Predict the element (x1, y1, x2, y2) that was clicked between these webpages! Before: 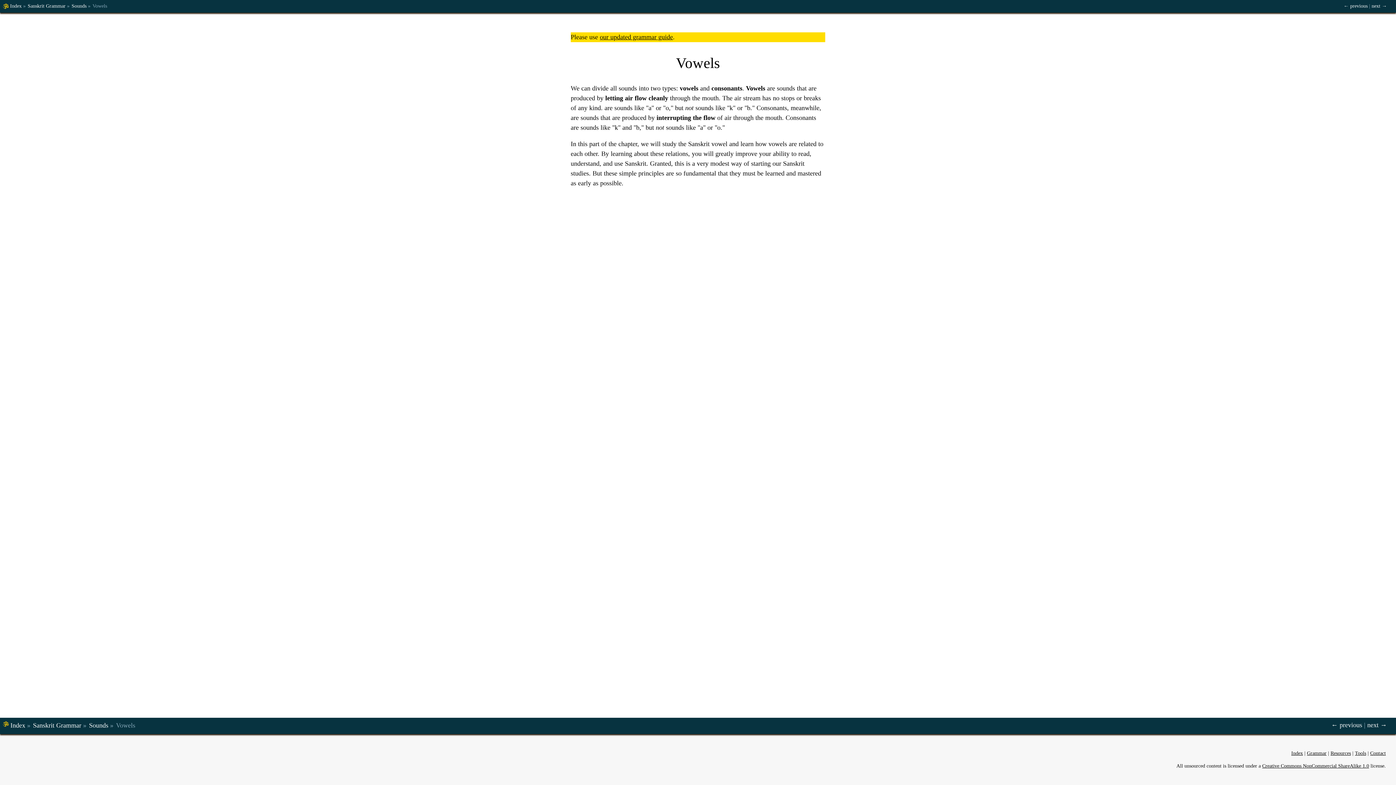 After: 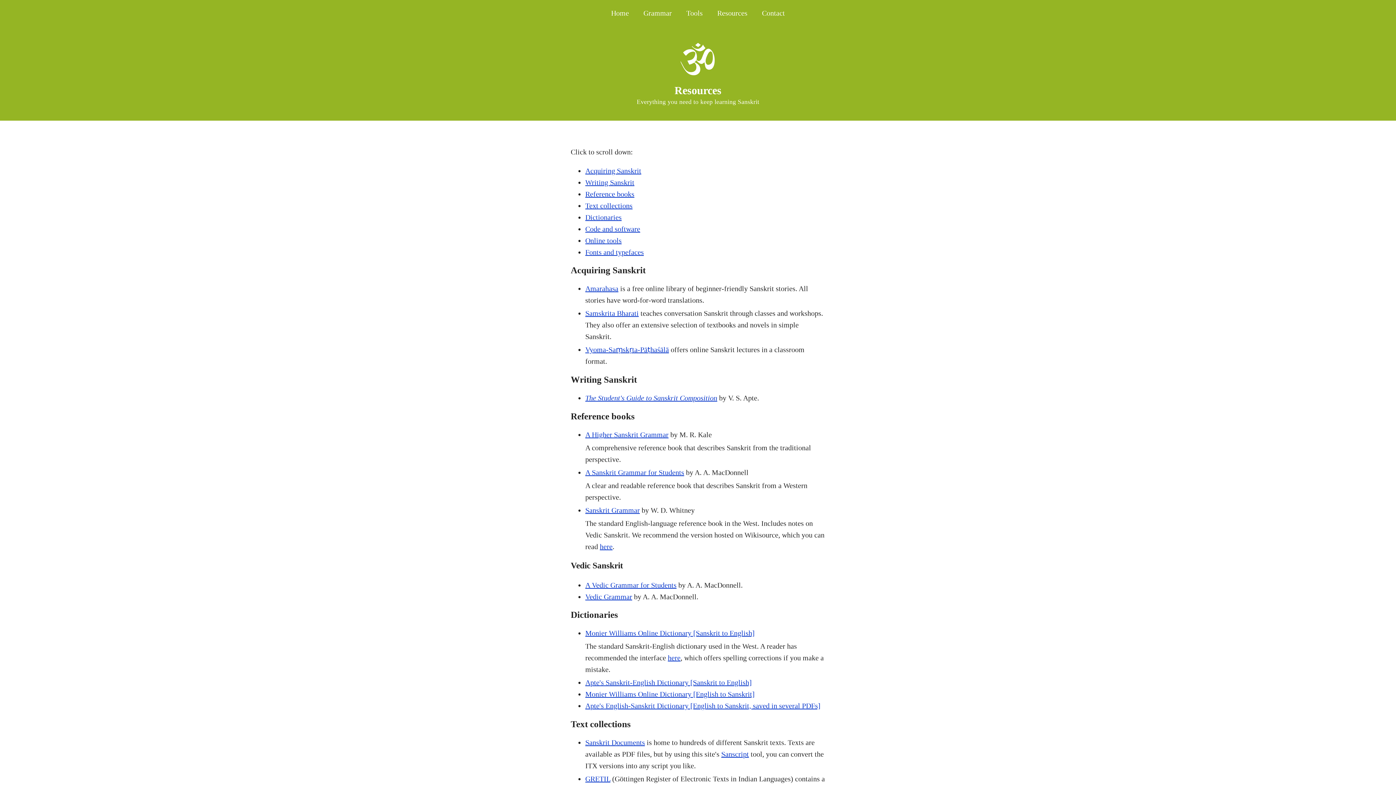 Action: bbox: (1330, 750, 1351, 756) label: Resources